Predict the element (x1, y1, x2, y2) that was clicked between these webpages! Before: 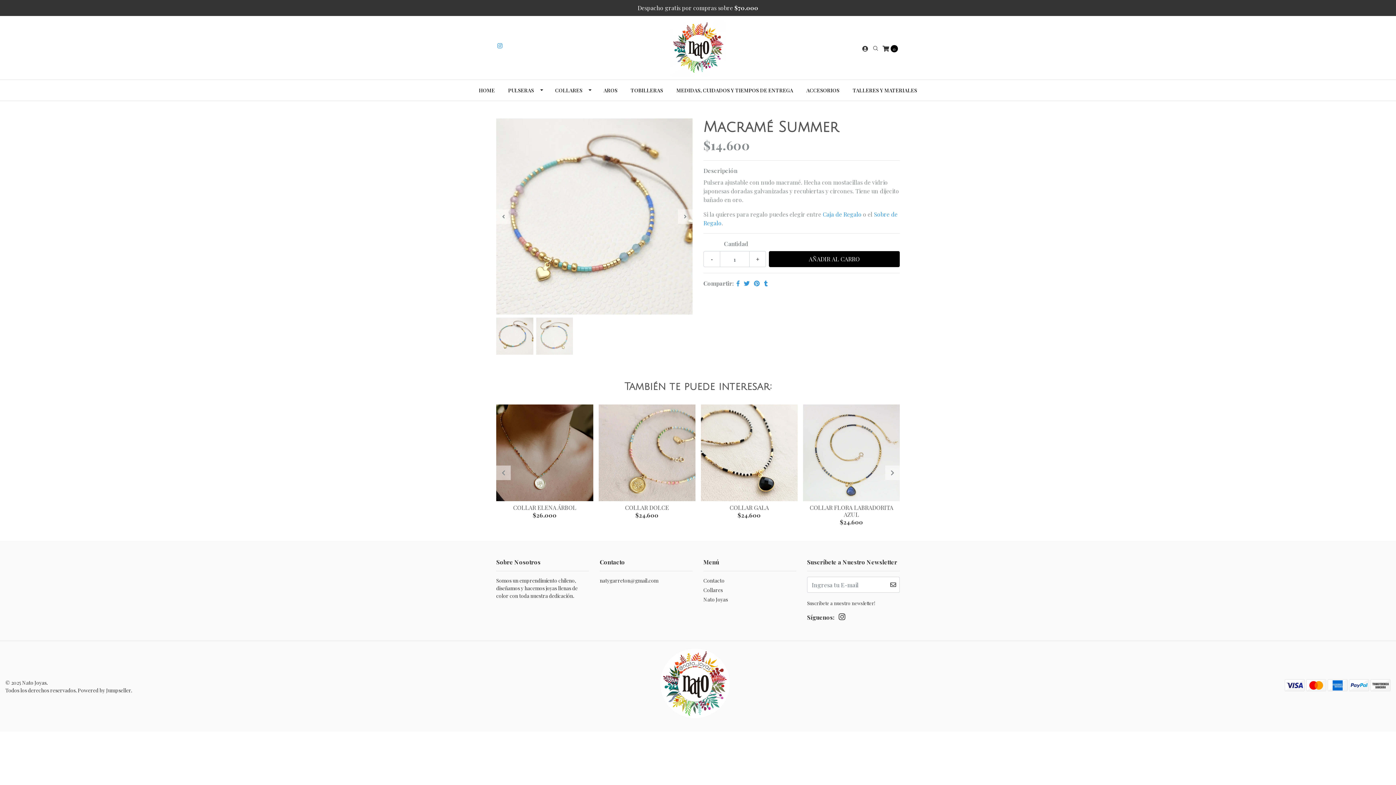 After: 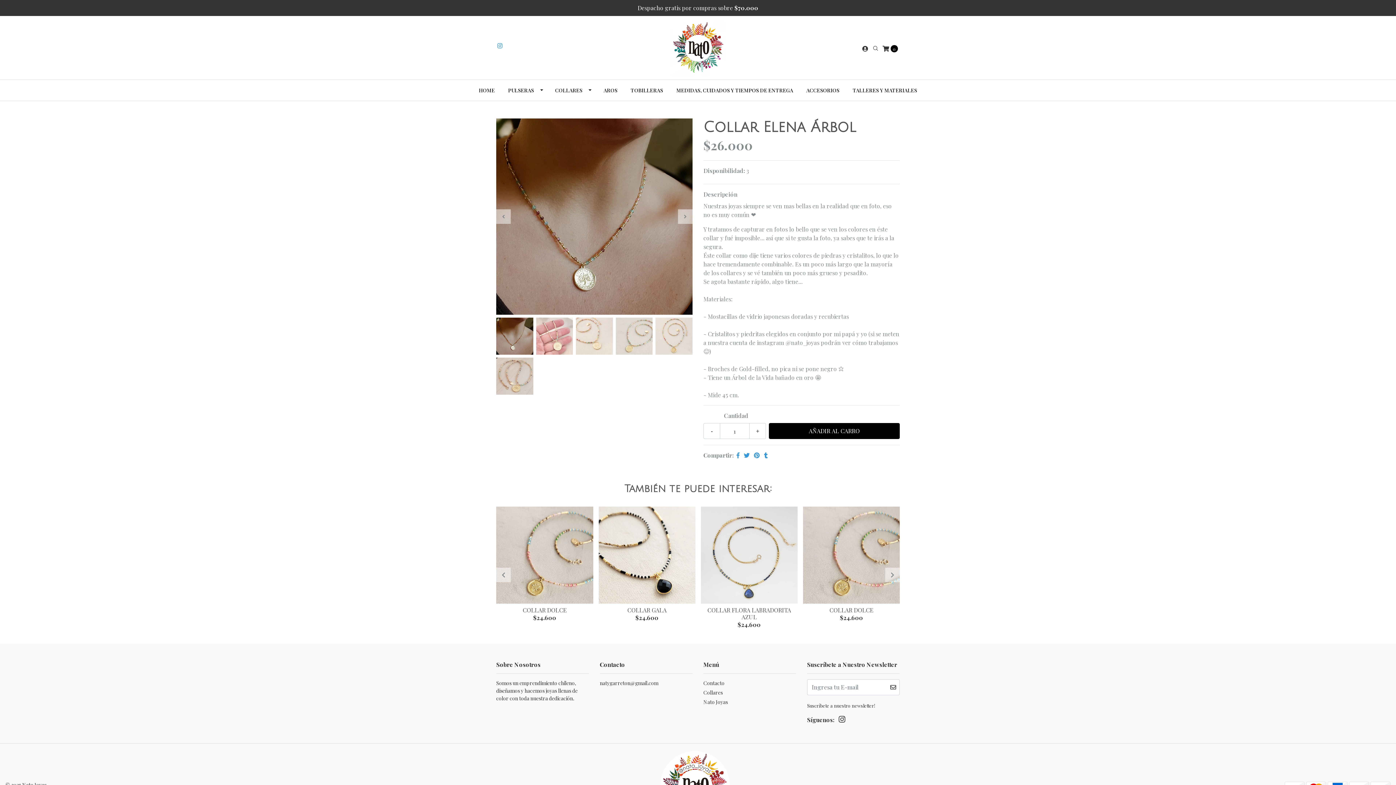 Action: label: COLLAR ELENA ÁRBOL bbox: (513, 504, 576, 511)